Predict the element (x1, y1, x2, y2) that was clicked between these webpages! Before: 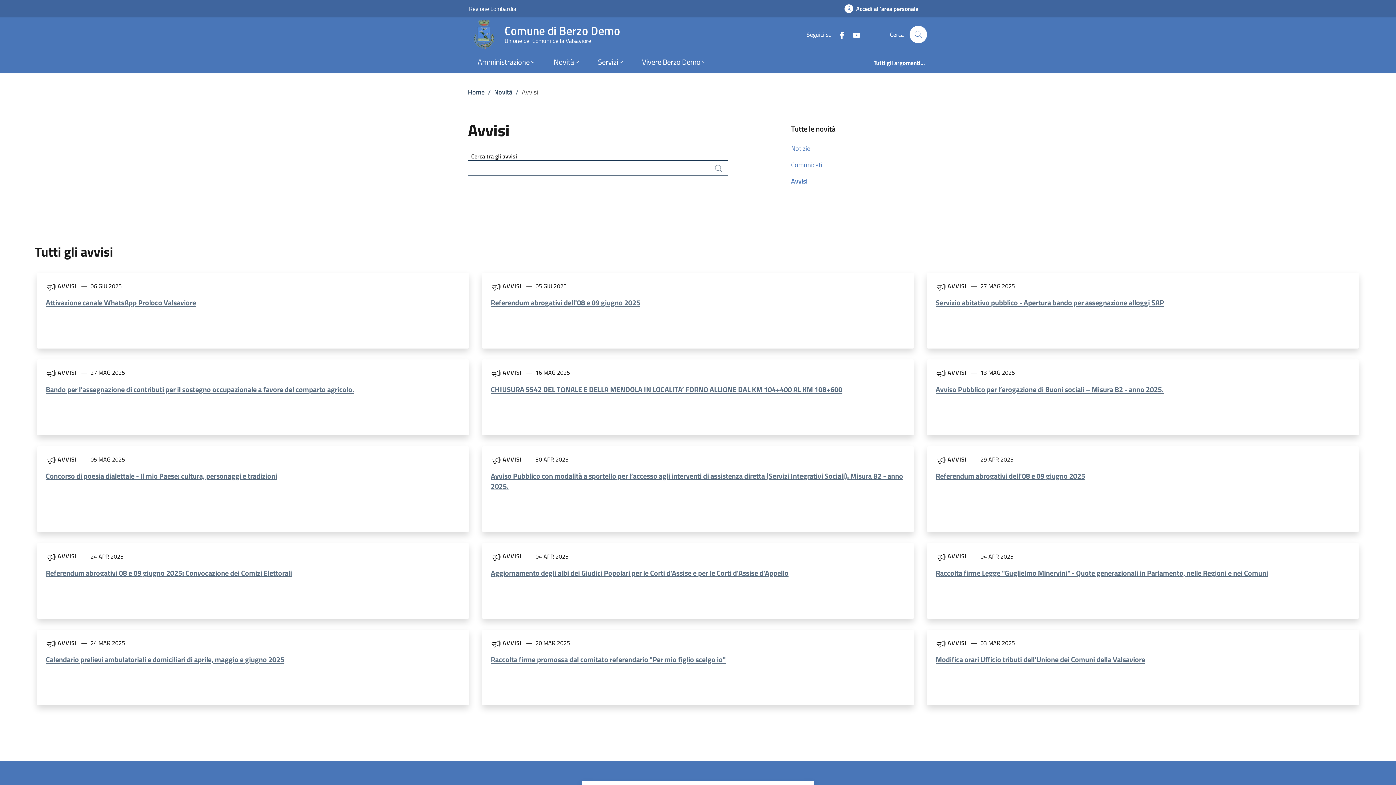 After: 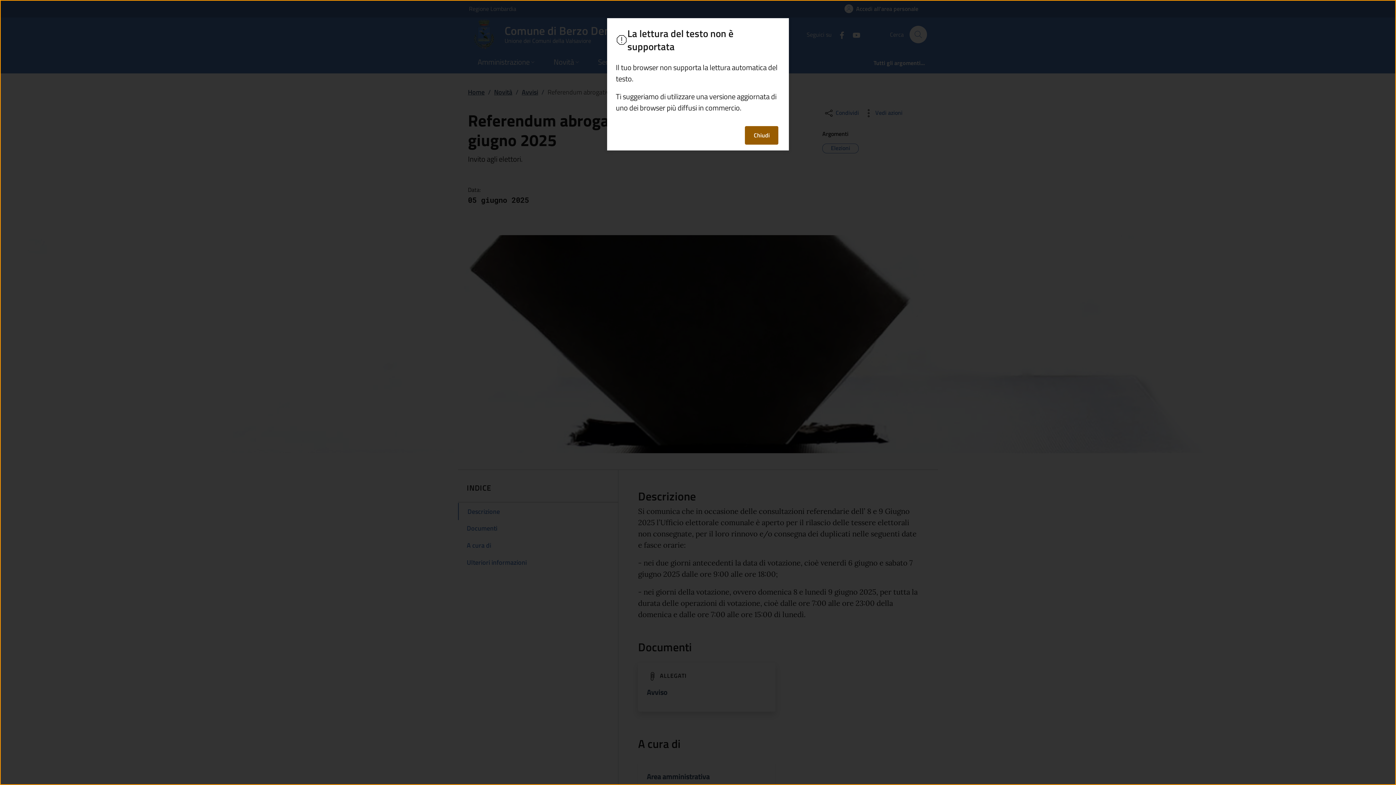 Action: label: Referendum abrogativi dell'08 e 09 giugno 2025 bbox: (490, 297, 640, 308)